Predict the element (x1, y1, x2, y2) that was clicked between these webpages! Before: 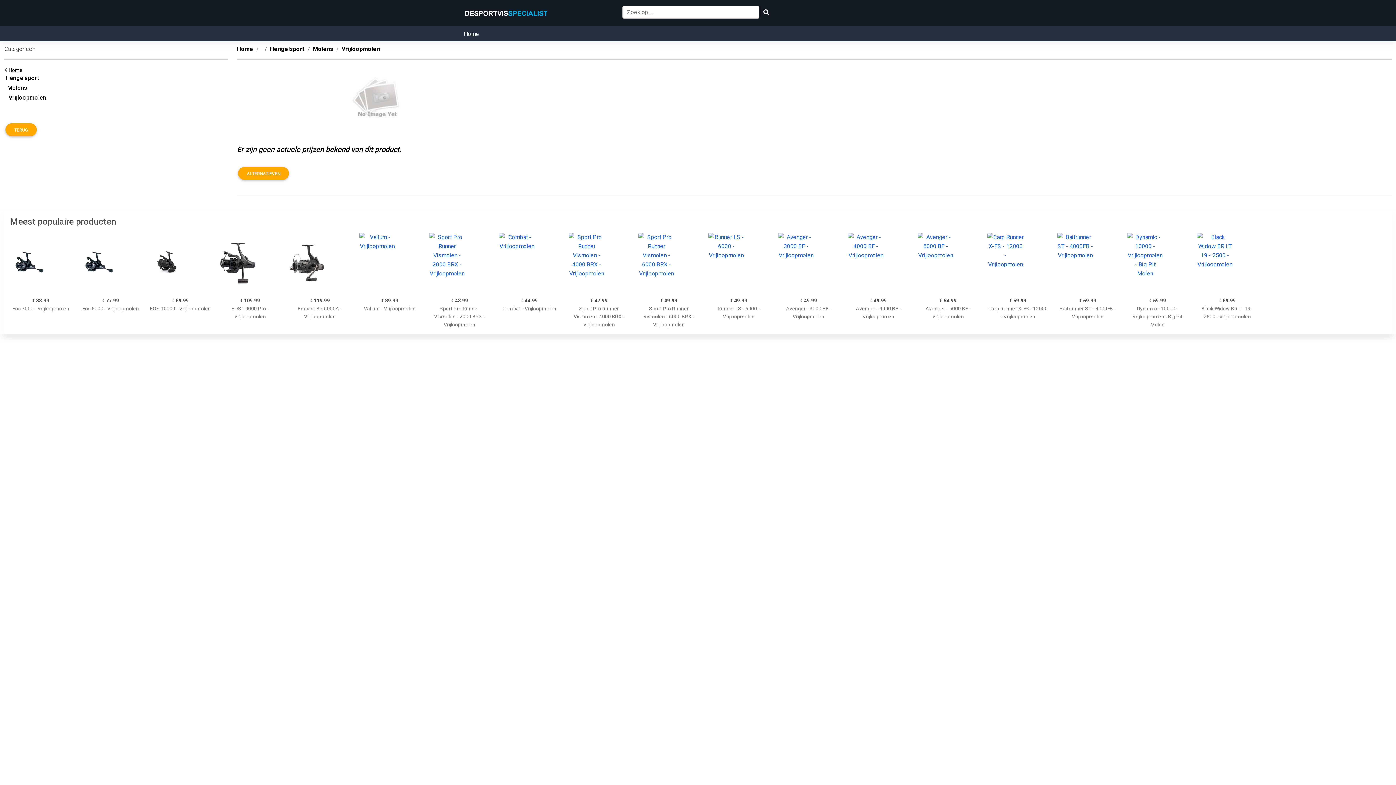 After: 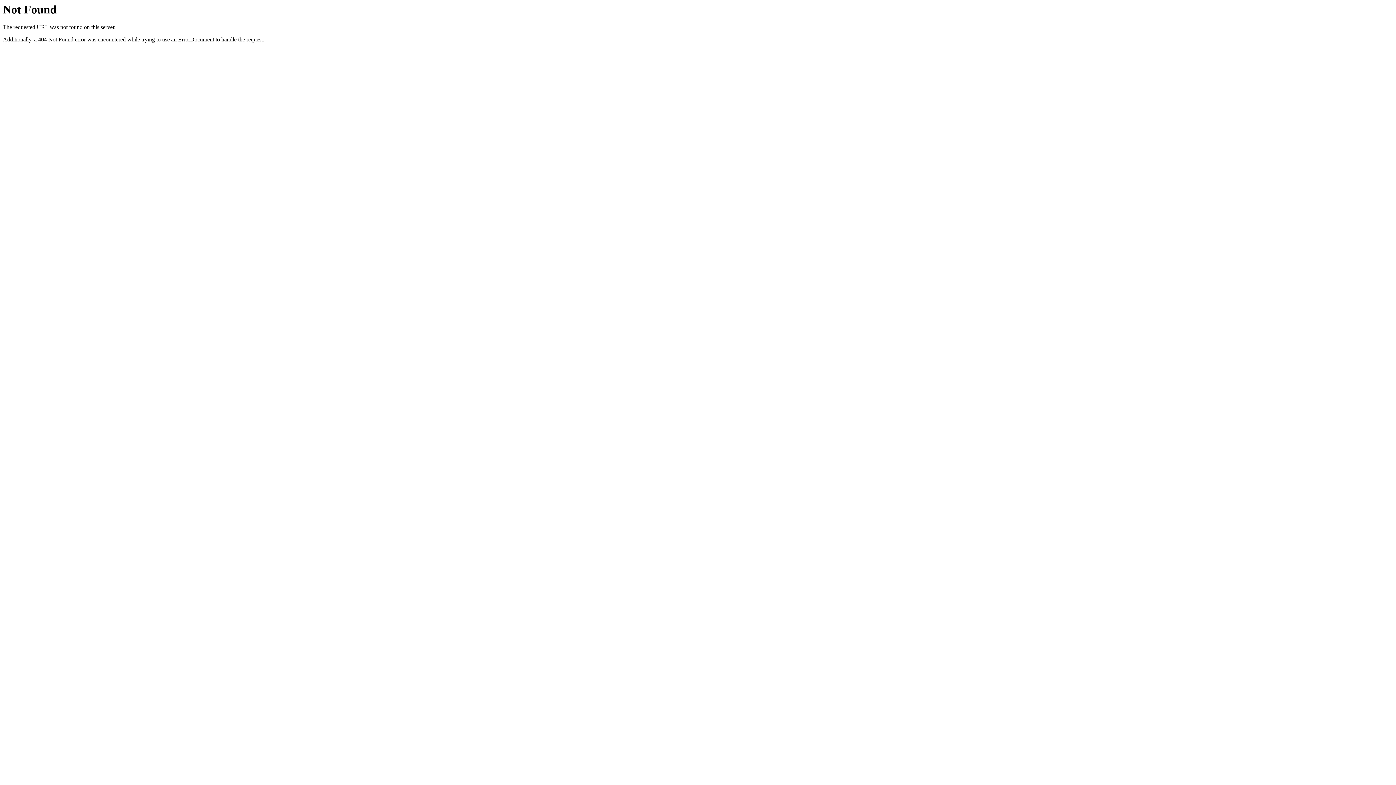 Action: bbox: (568, 232, 629, 293)